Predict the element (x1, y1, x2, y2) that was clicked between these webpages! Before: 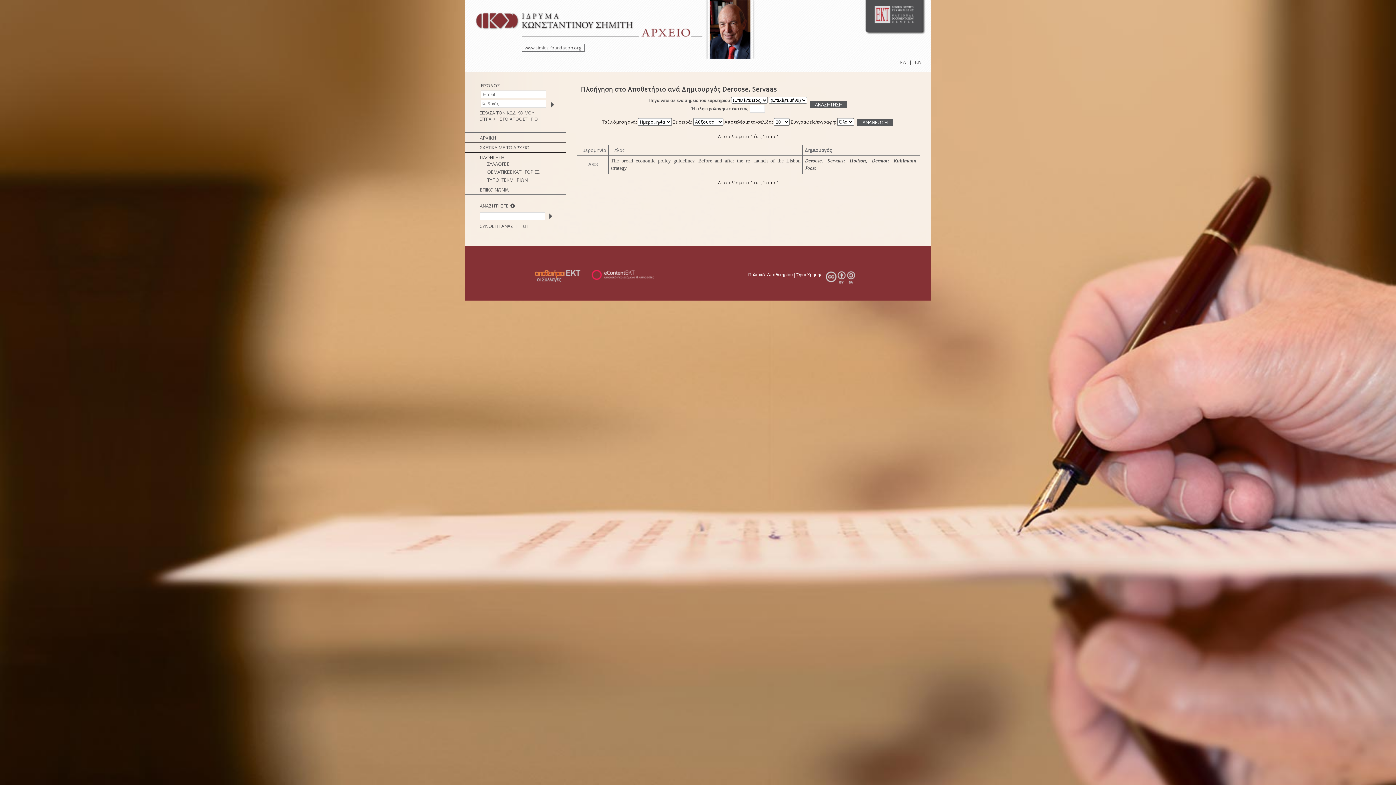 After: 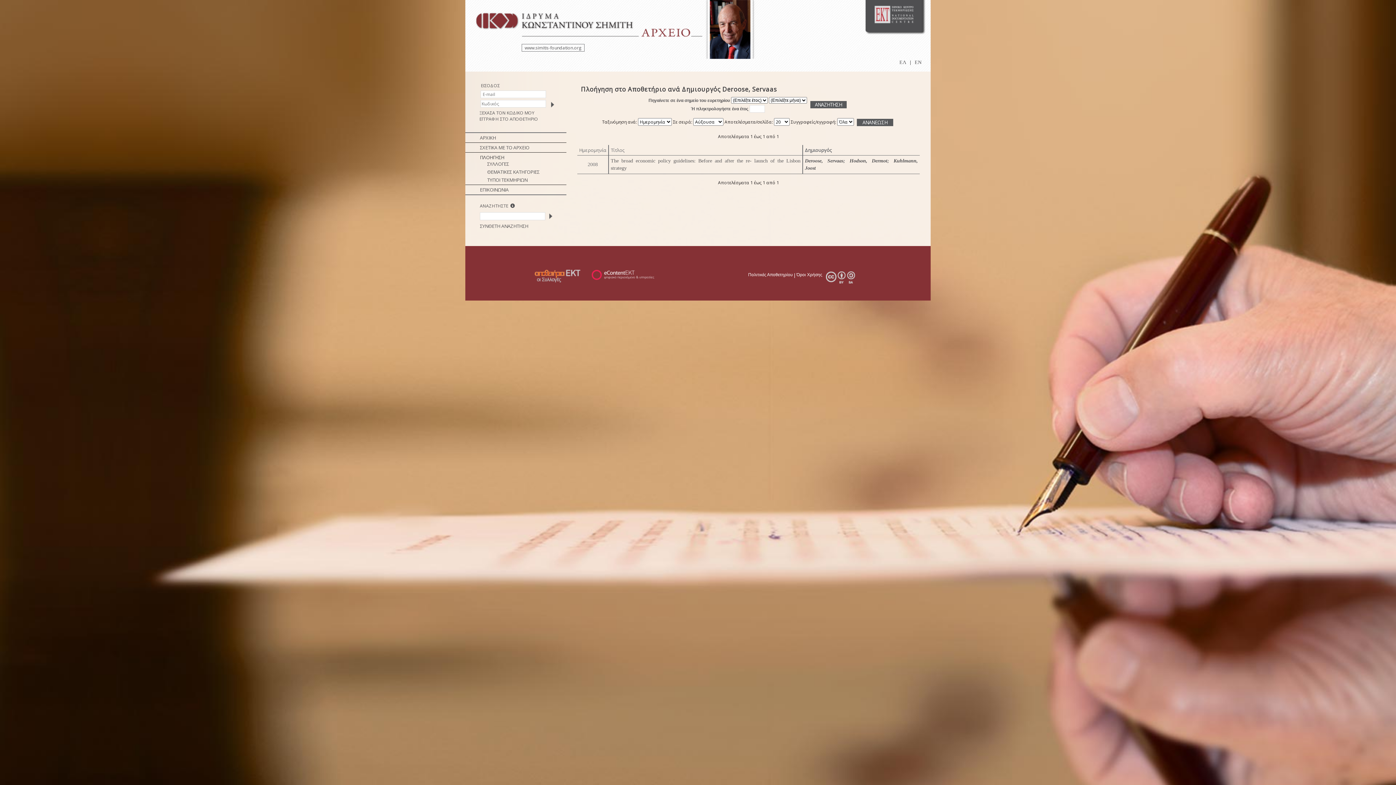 Action: label: Deroose, Servaas bbox: (805, 158, 843, 163)